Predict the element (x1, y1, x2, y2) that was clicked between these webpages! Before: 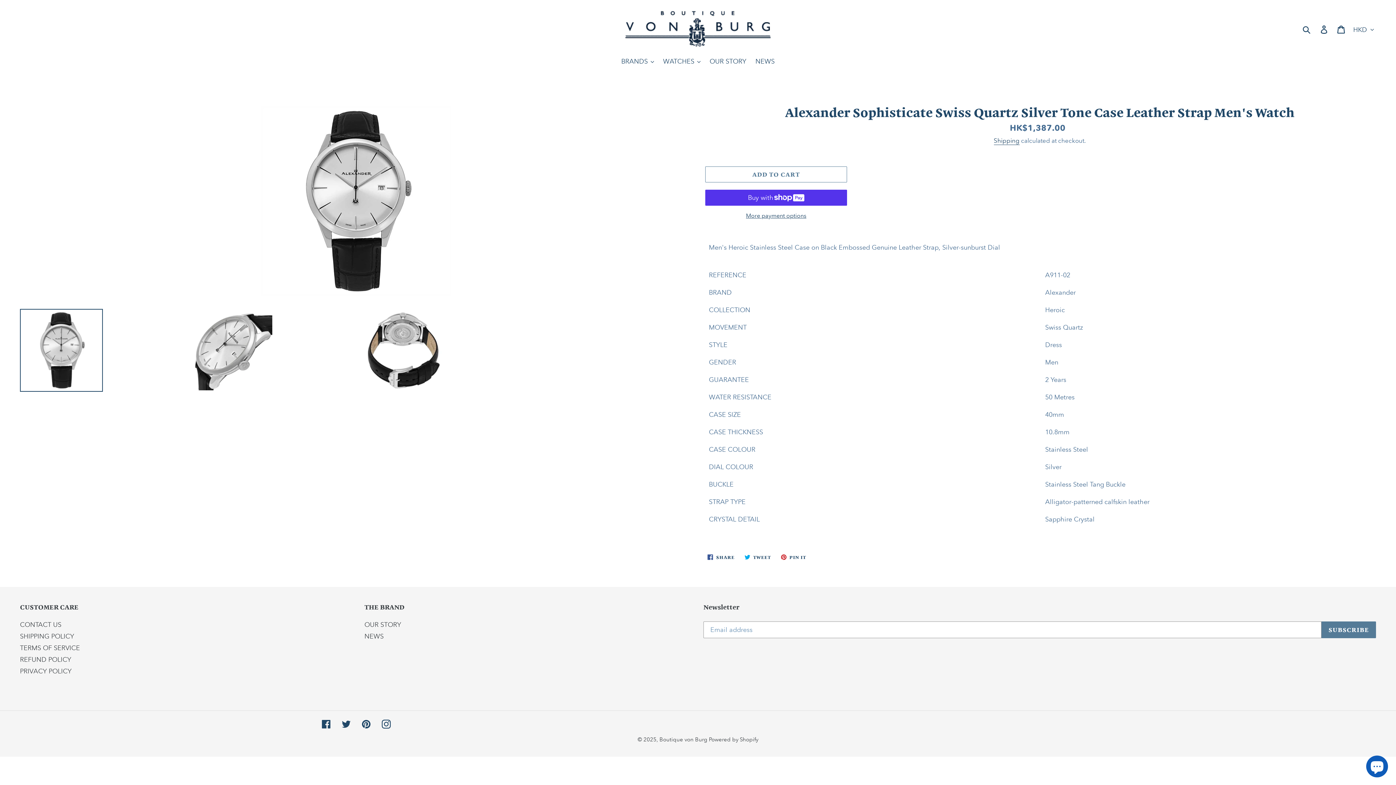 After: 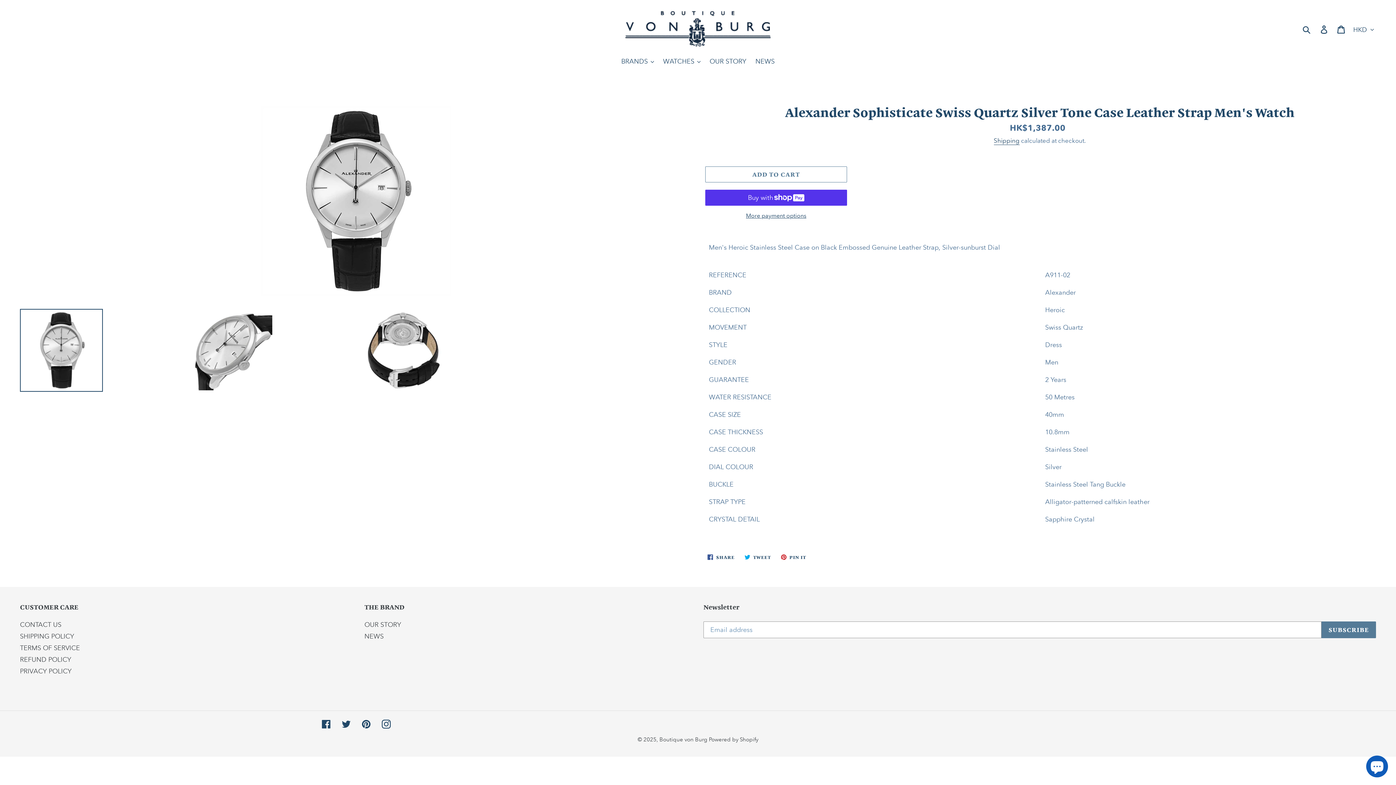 Action: bbox: (740, 551, 775, 563) label:  TWEET
TWEET ON TWITTER